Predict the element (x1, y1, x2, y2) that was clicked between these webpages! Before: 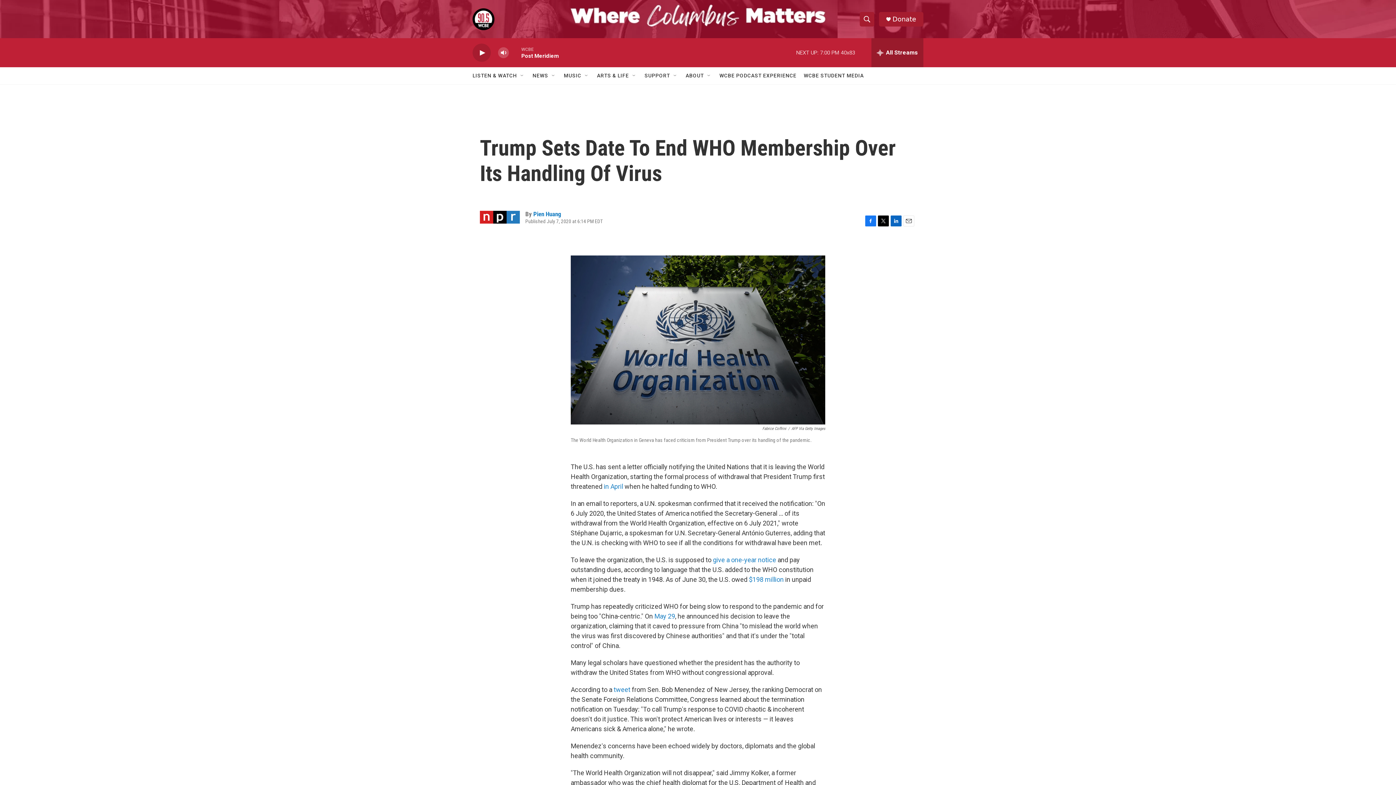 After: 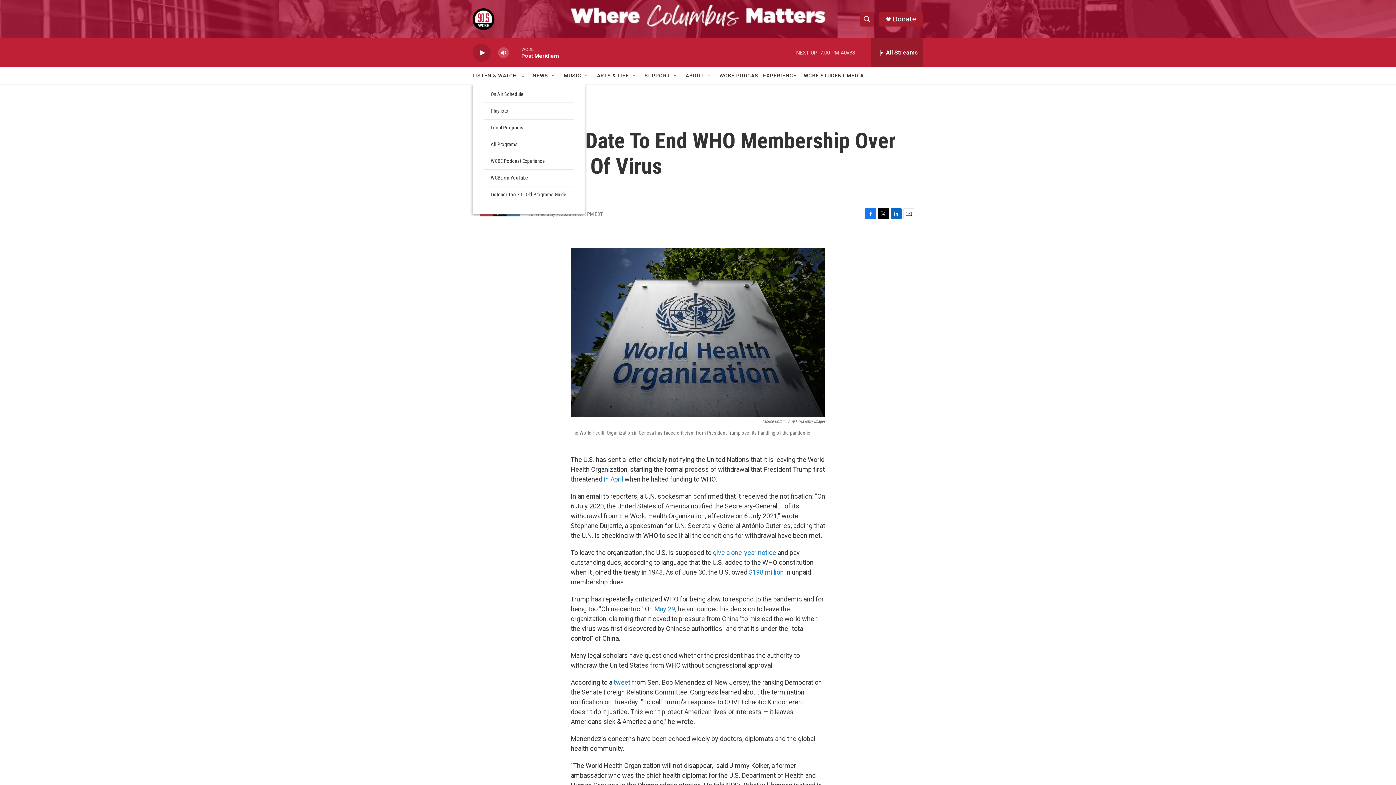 Action: bbox: (522, 72, 528, 78) label: Open Sub Navigation